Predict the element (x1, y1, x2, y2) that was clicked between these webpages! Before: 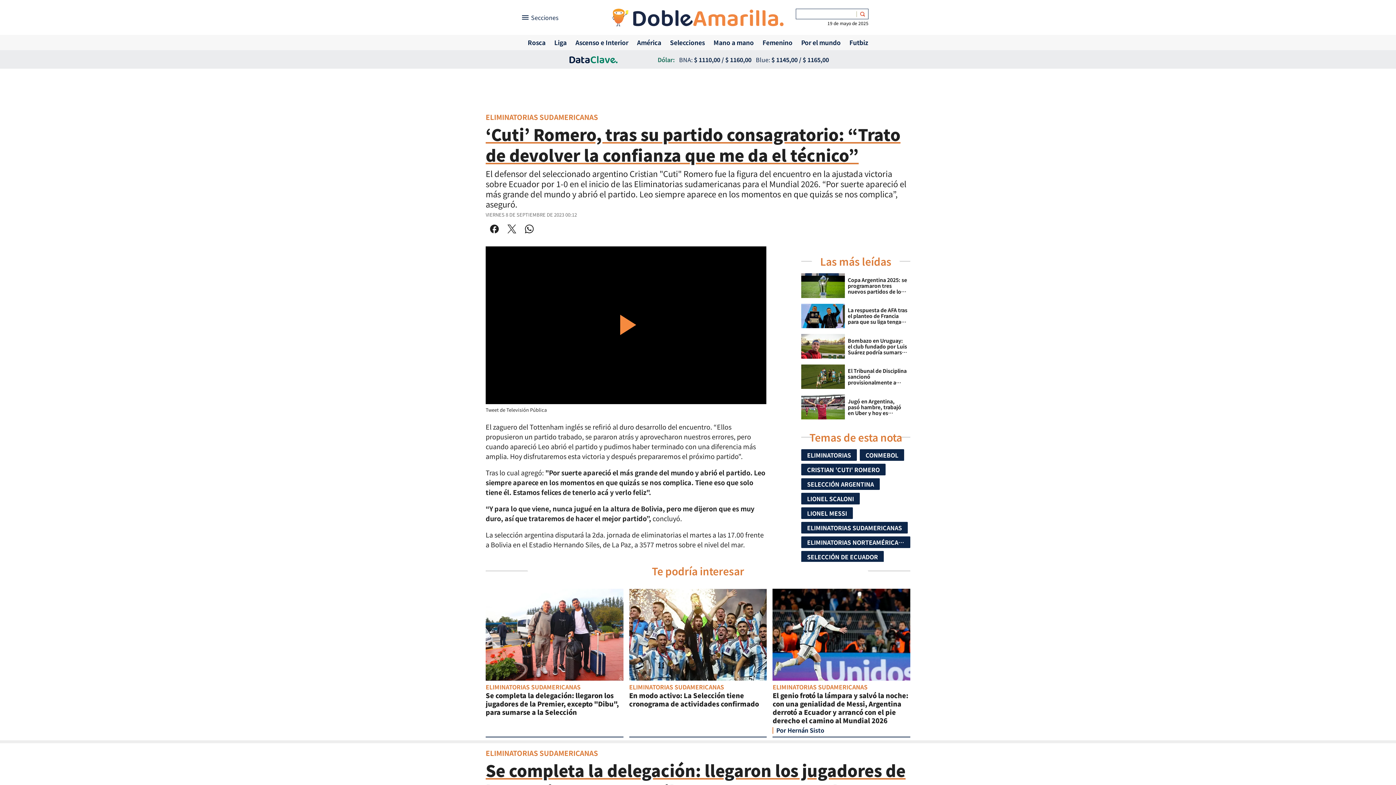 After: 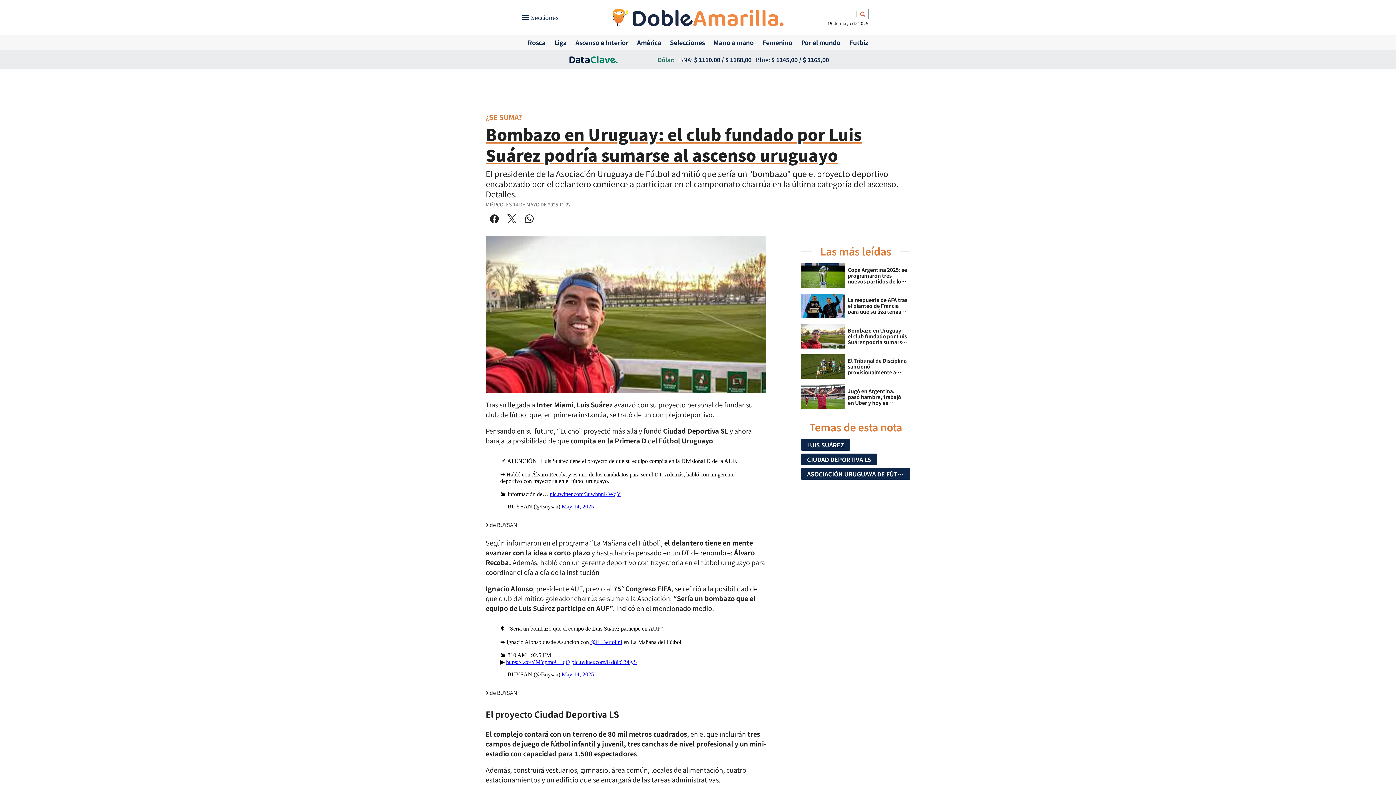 Action: label: Bombazo en Uruguay: el club fundado por Luis Suárez podría sumarse al ascenso uruguayo bbox: (801, 331, 910, 361)